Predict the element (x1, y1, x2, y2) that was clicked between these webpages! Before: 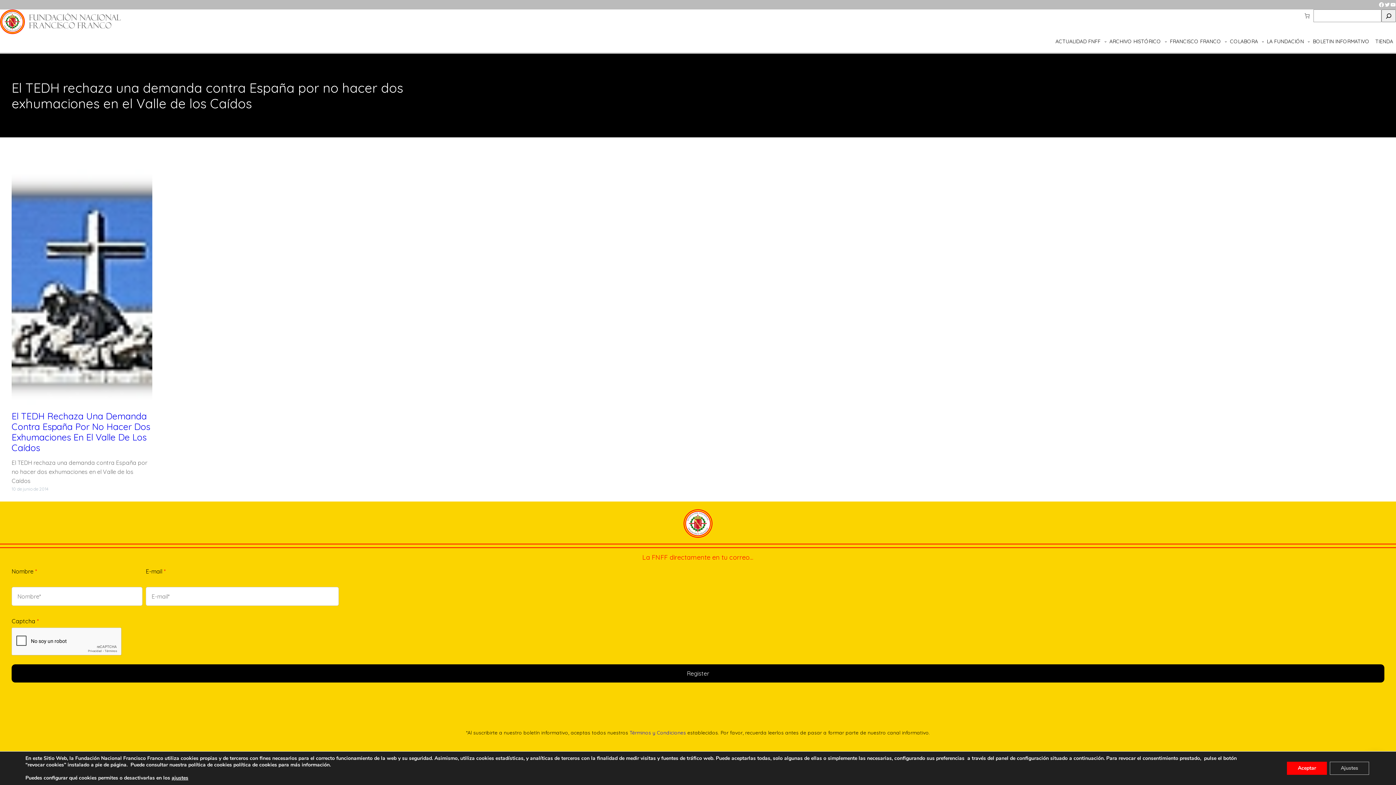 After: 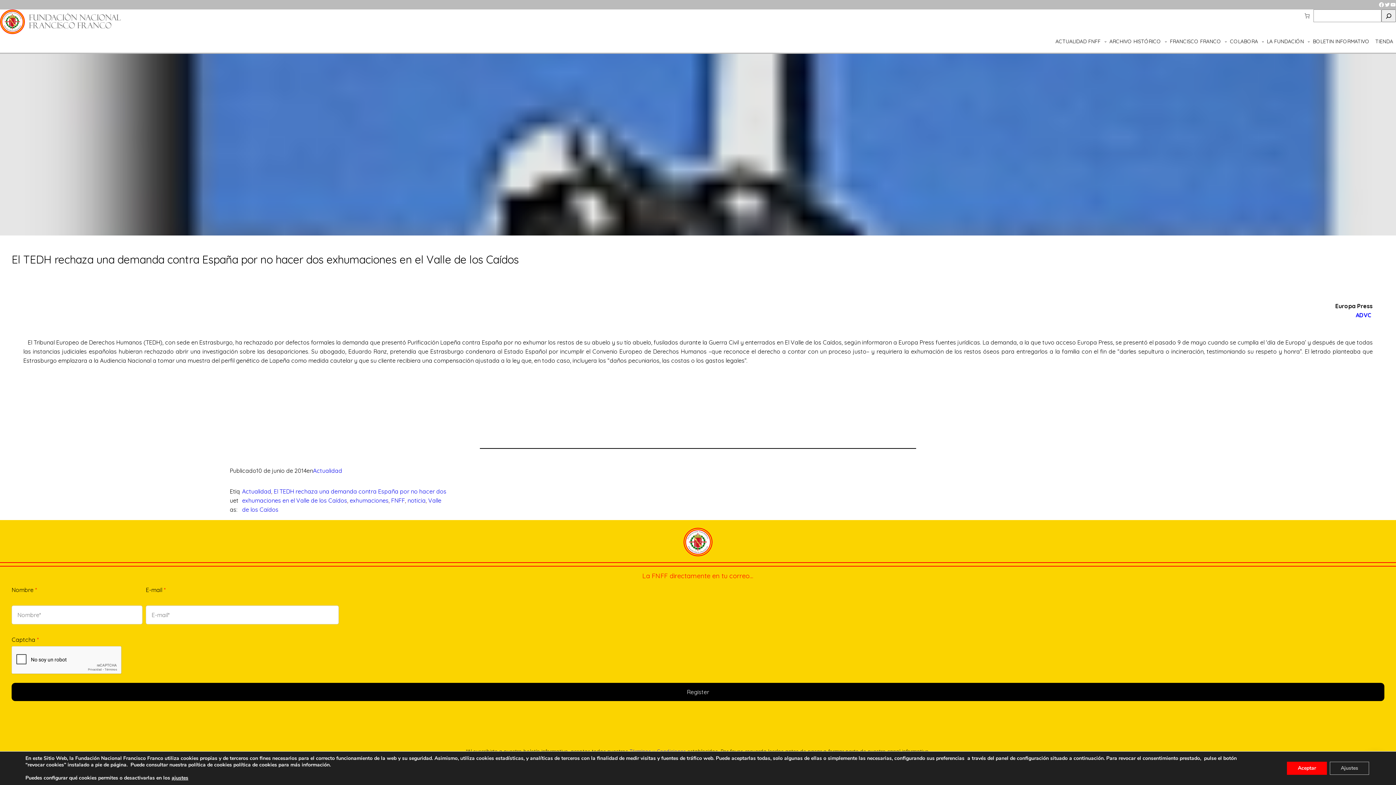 Action: label: El TEDH Rechaza Una Demanda Contra España Por No Hacer Dos Exhumaciones En El Valle De Los Caídos bbox: (11, 410, 150, 453)